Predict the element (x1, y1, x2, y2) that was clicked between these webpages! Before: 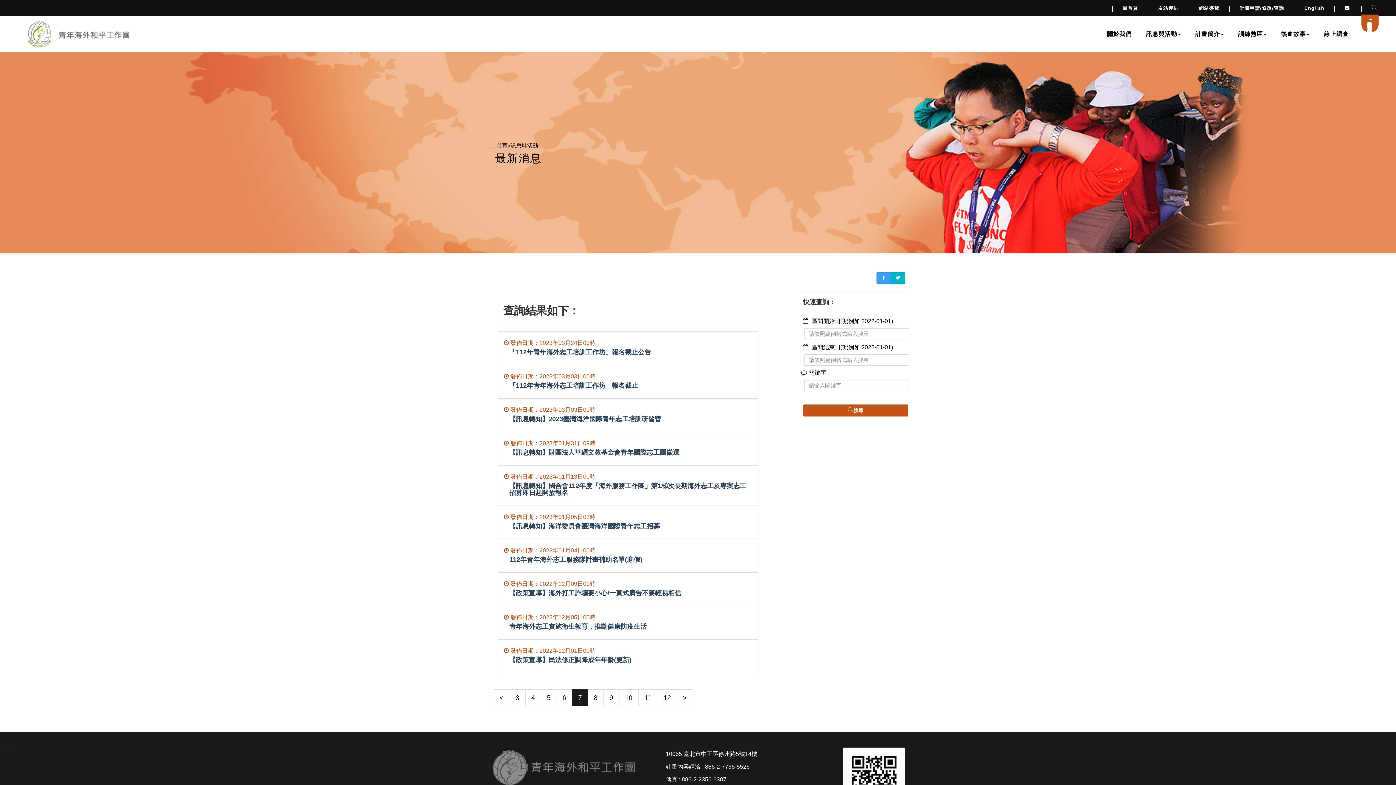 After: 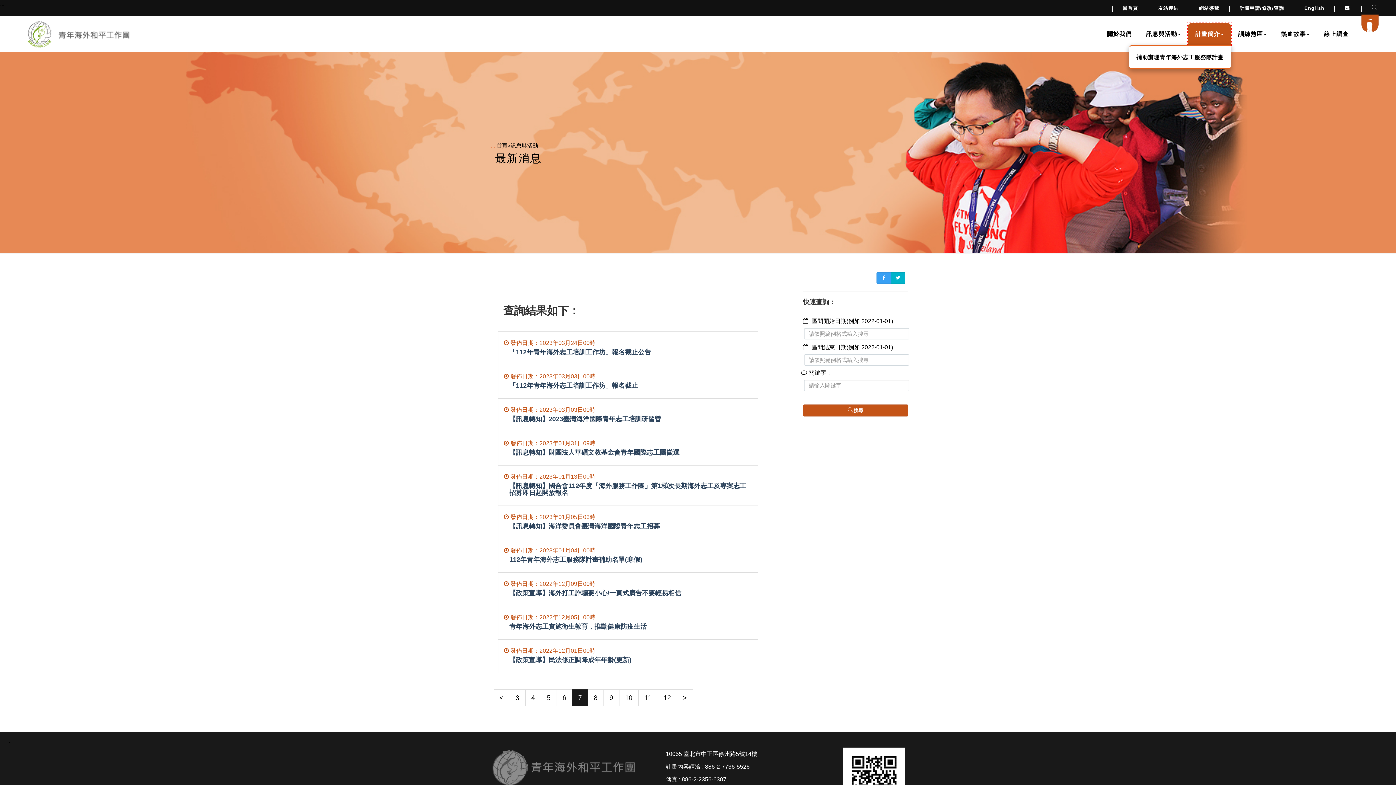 Action: label: 下拉計畫簡介子單元選單 bbox: (1188, 23, 1231, 45)